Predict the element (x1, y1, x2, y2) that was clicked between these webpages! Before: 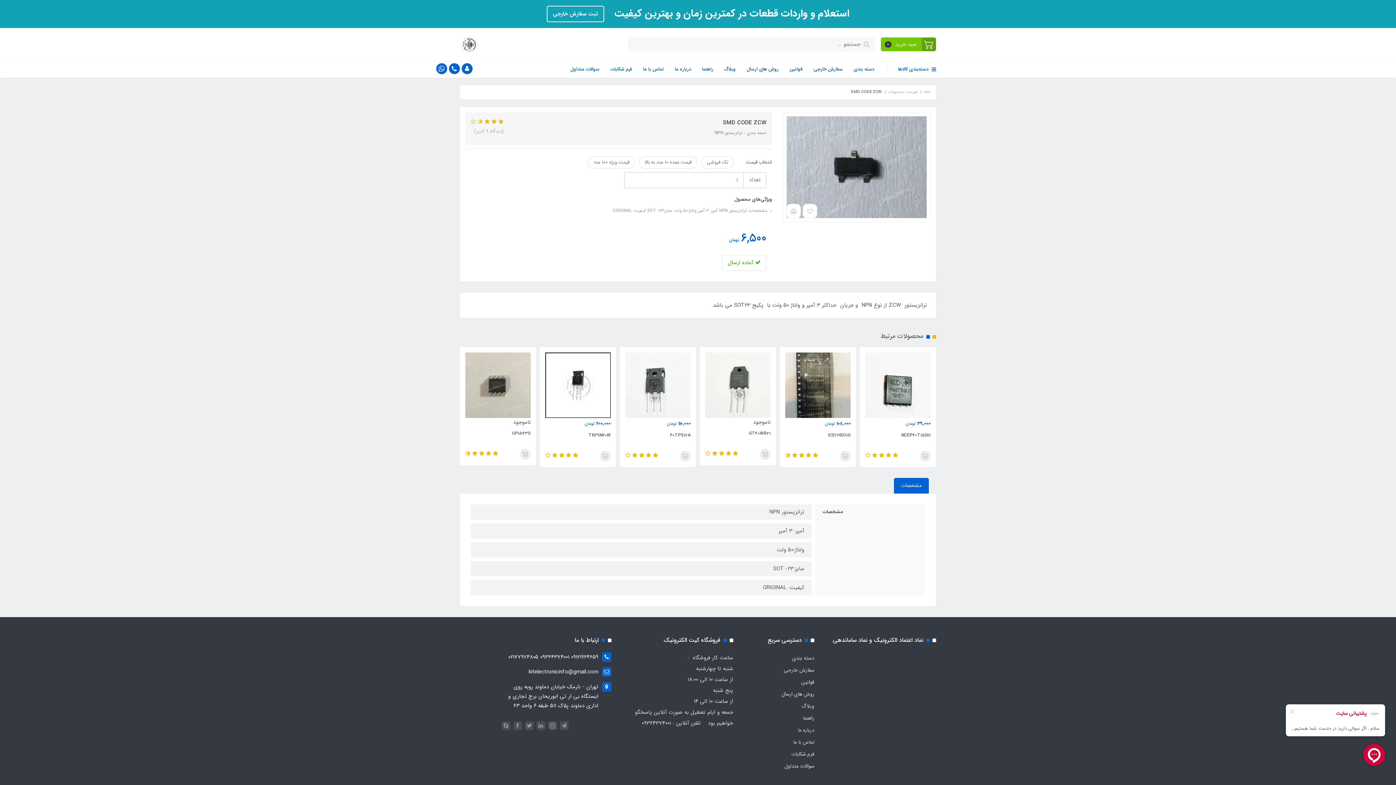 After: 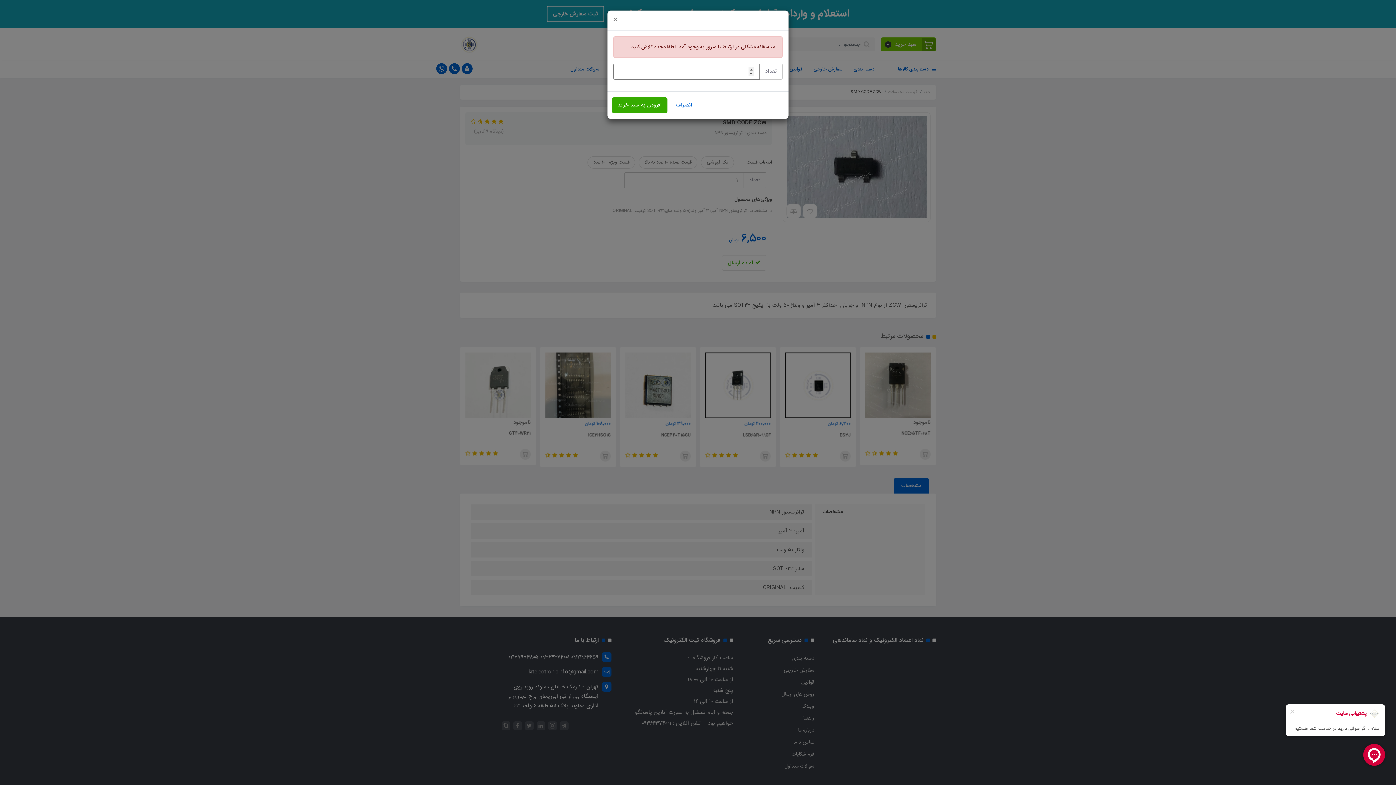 Action: bbox: (520, 450, 530, 461)